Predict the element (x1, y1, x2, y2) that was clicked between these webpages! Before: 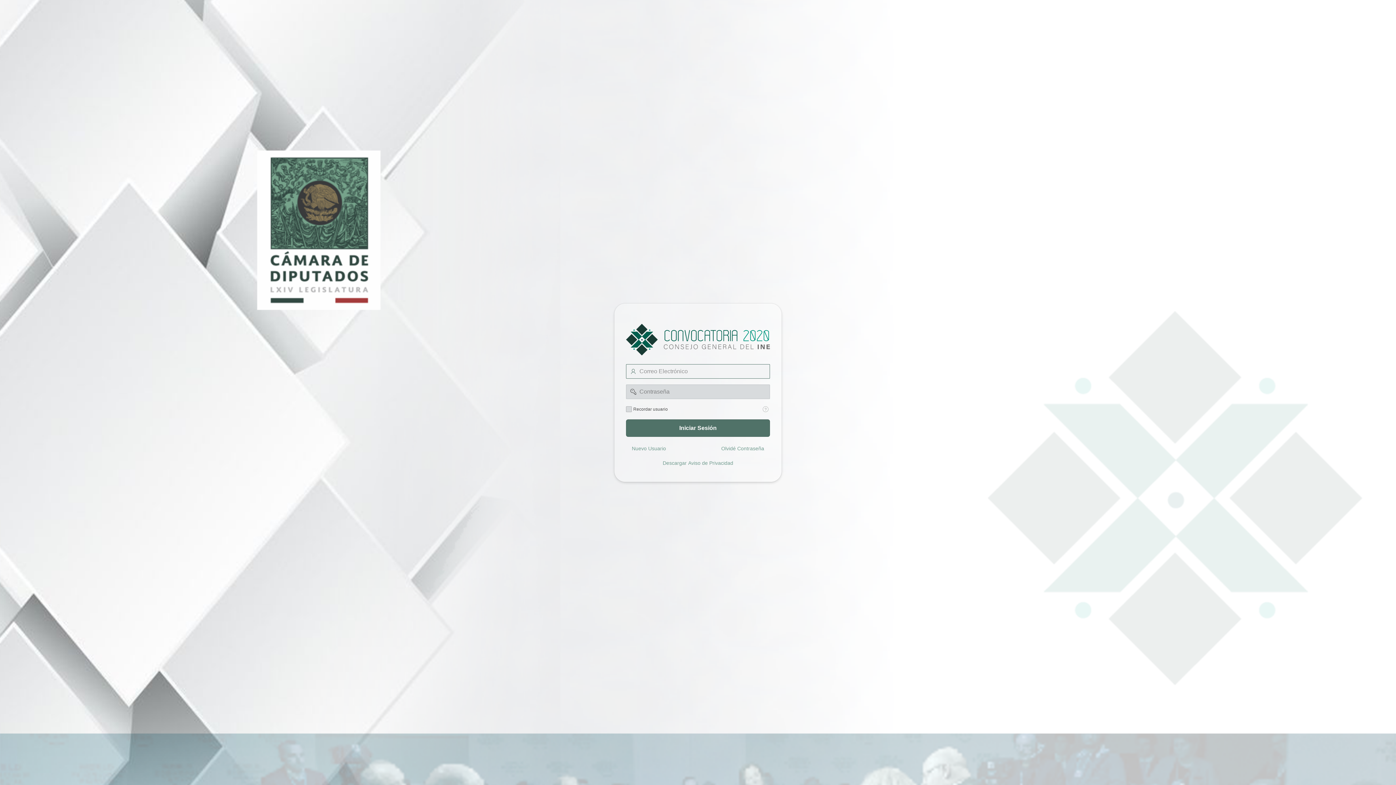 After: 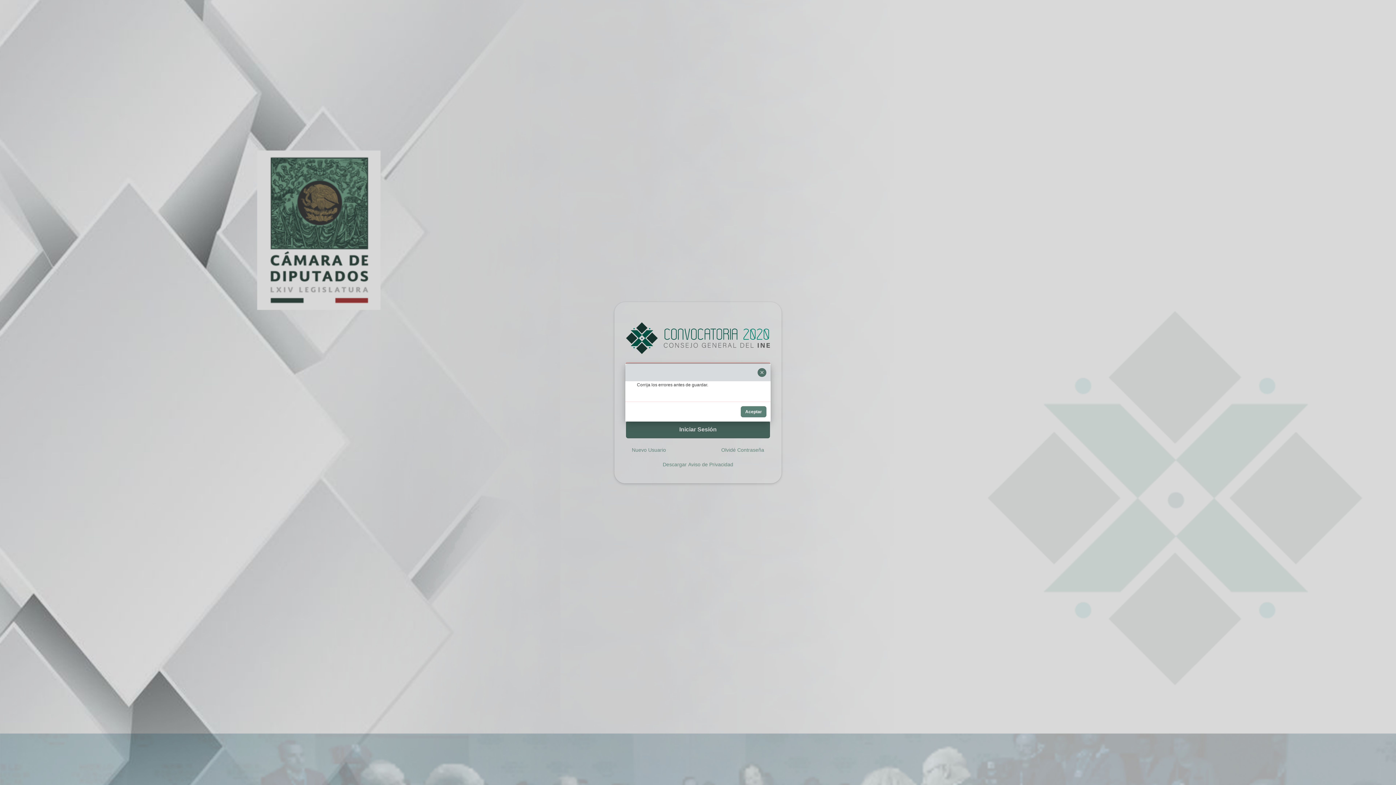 Action: label: Iniciar Sesión bbox: (626, 419, 770, 436)